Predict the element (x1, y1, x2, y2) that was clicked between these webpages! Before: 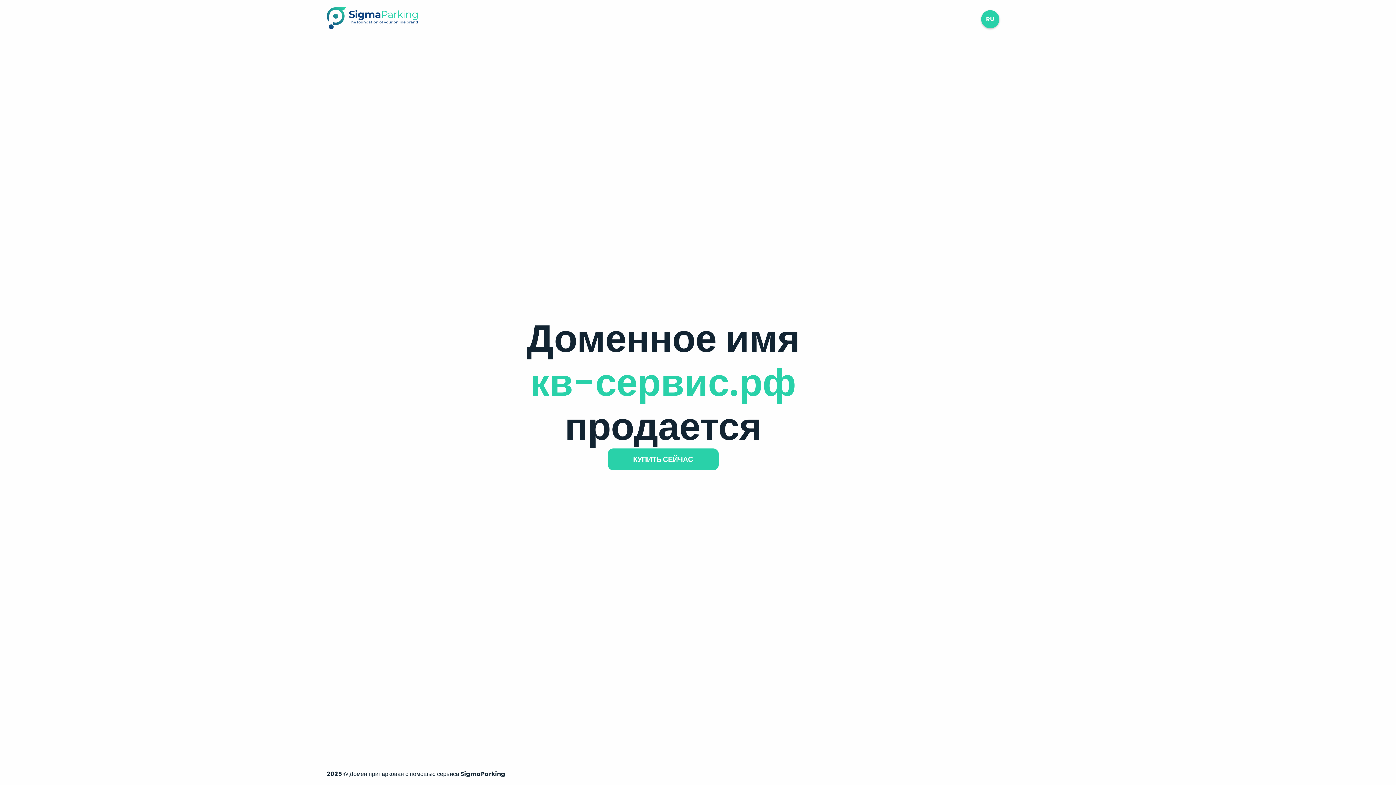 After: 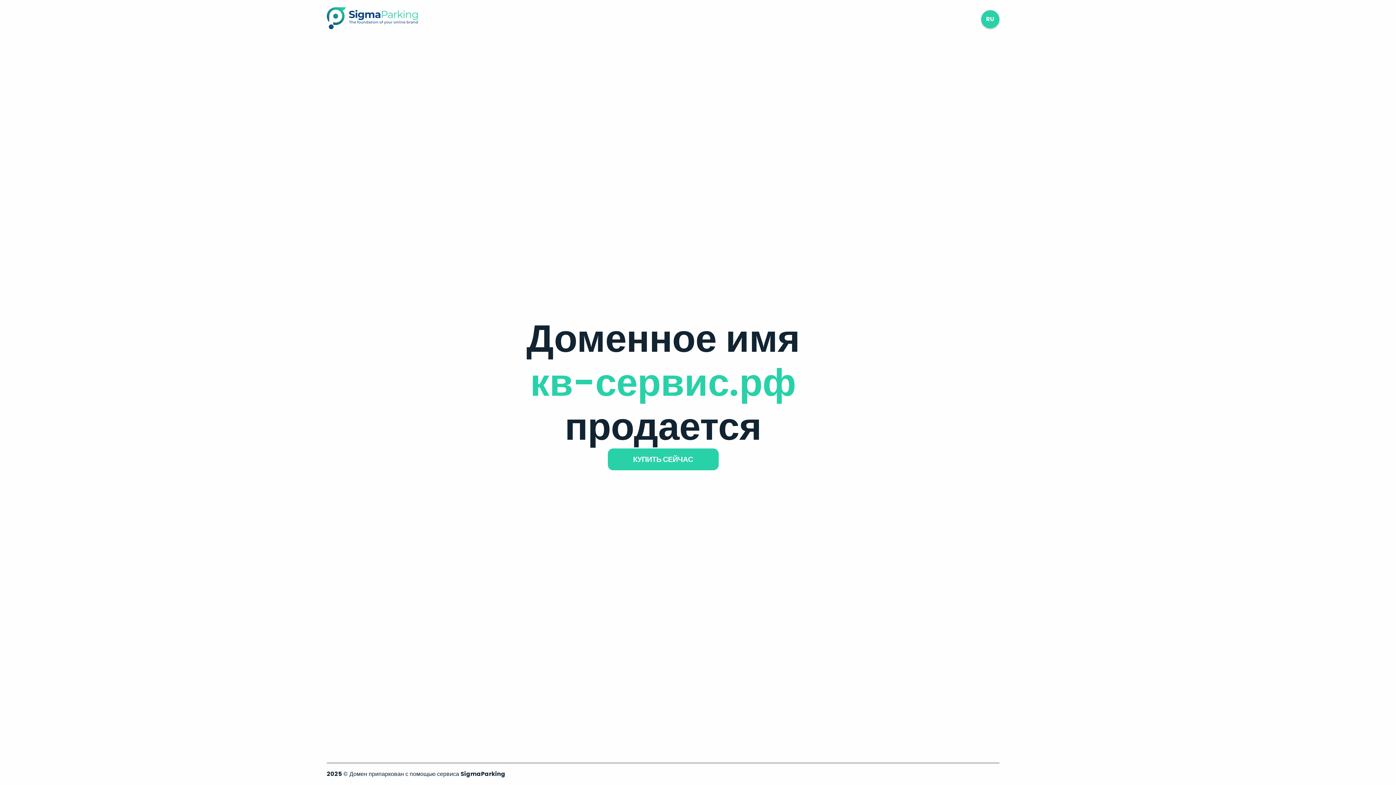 Action: bbox: (326, 23, 417, 31)